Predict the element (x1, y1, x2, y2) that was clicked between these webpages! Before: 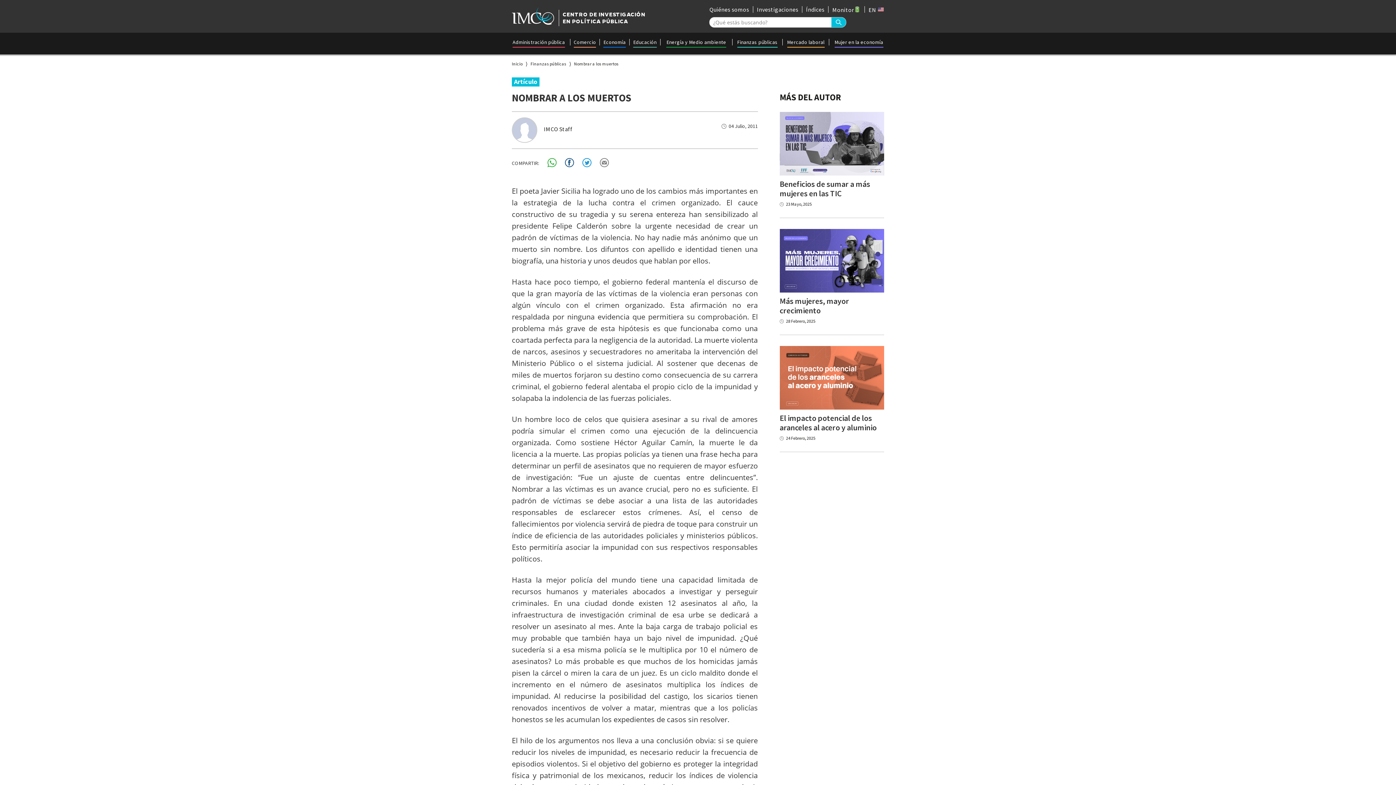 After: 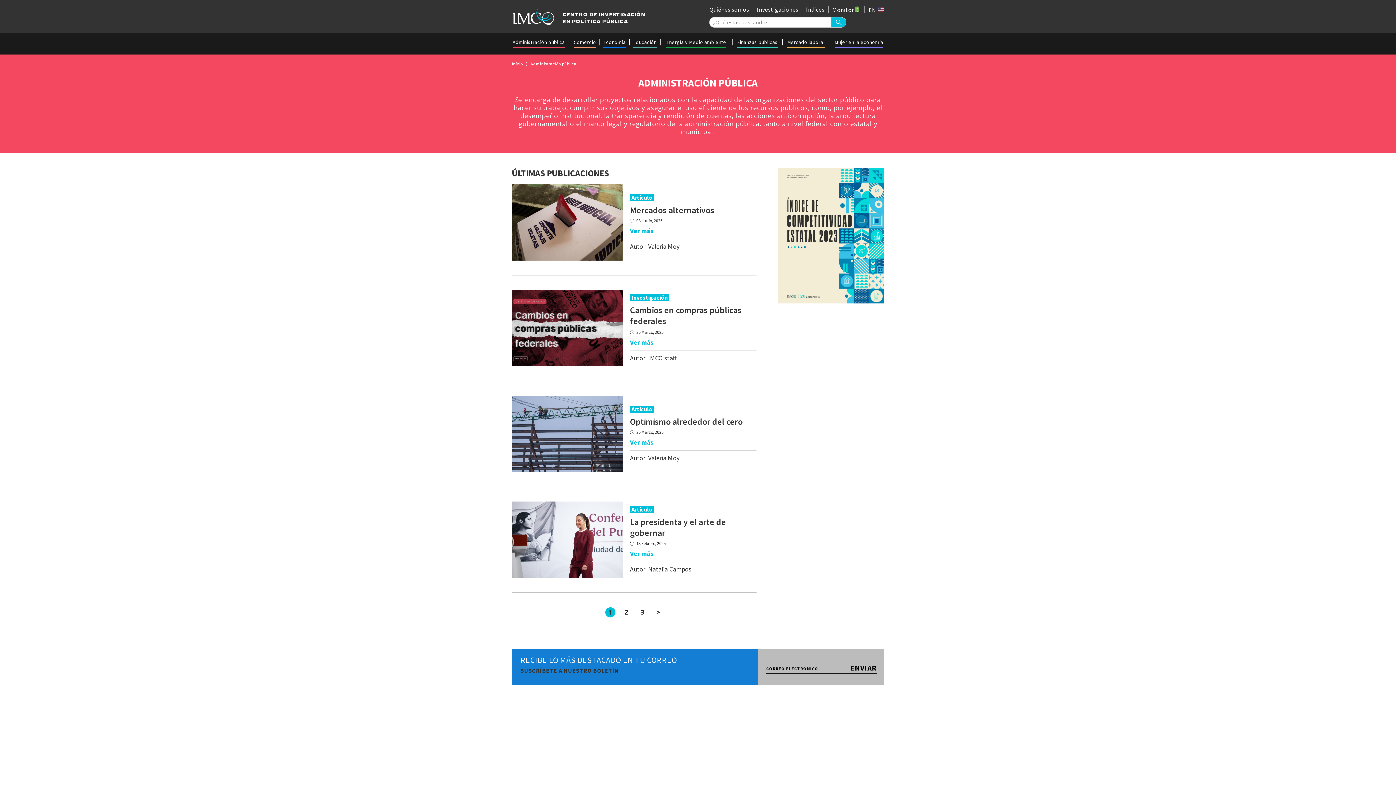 Action: label: Administración pública bbox: (512, 39, 565, 45)